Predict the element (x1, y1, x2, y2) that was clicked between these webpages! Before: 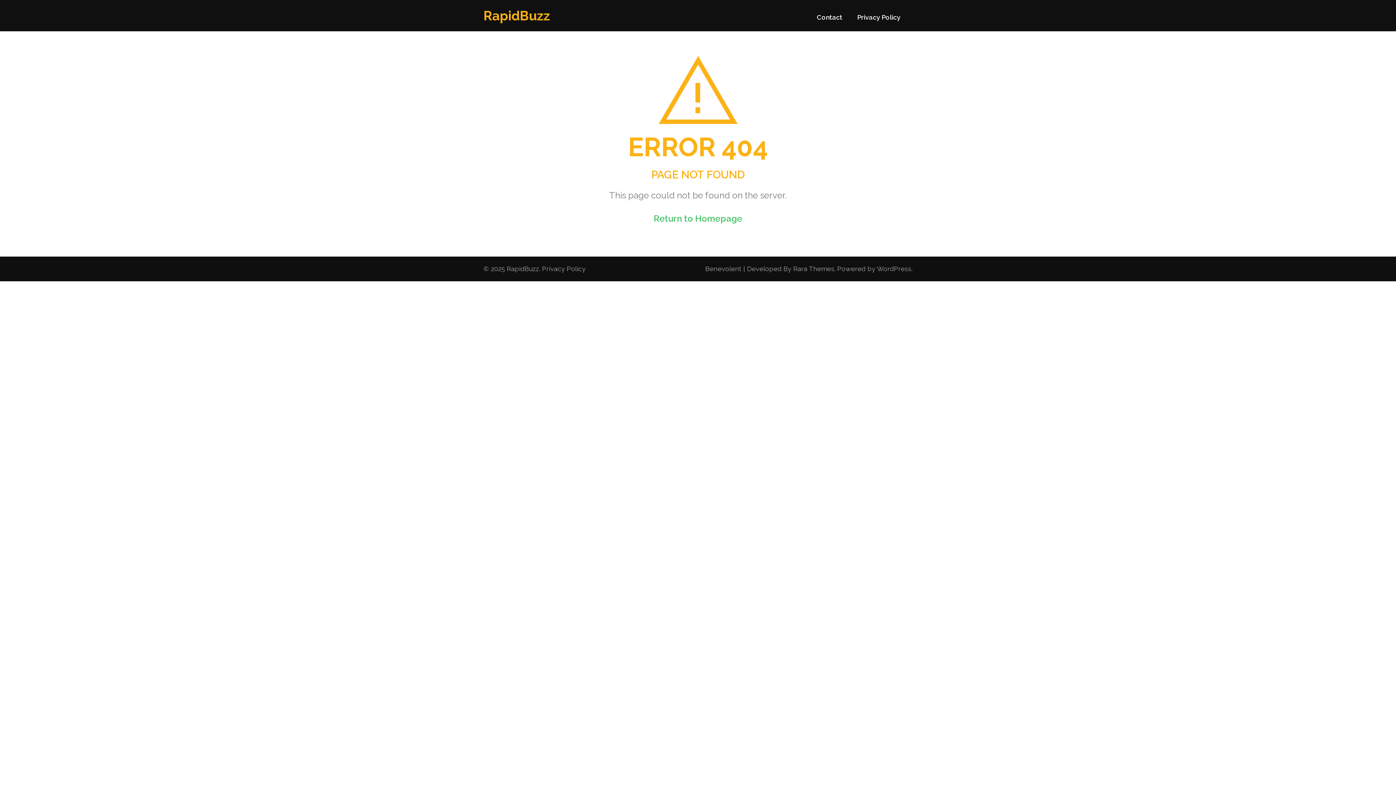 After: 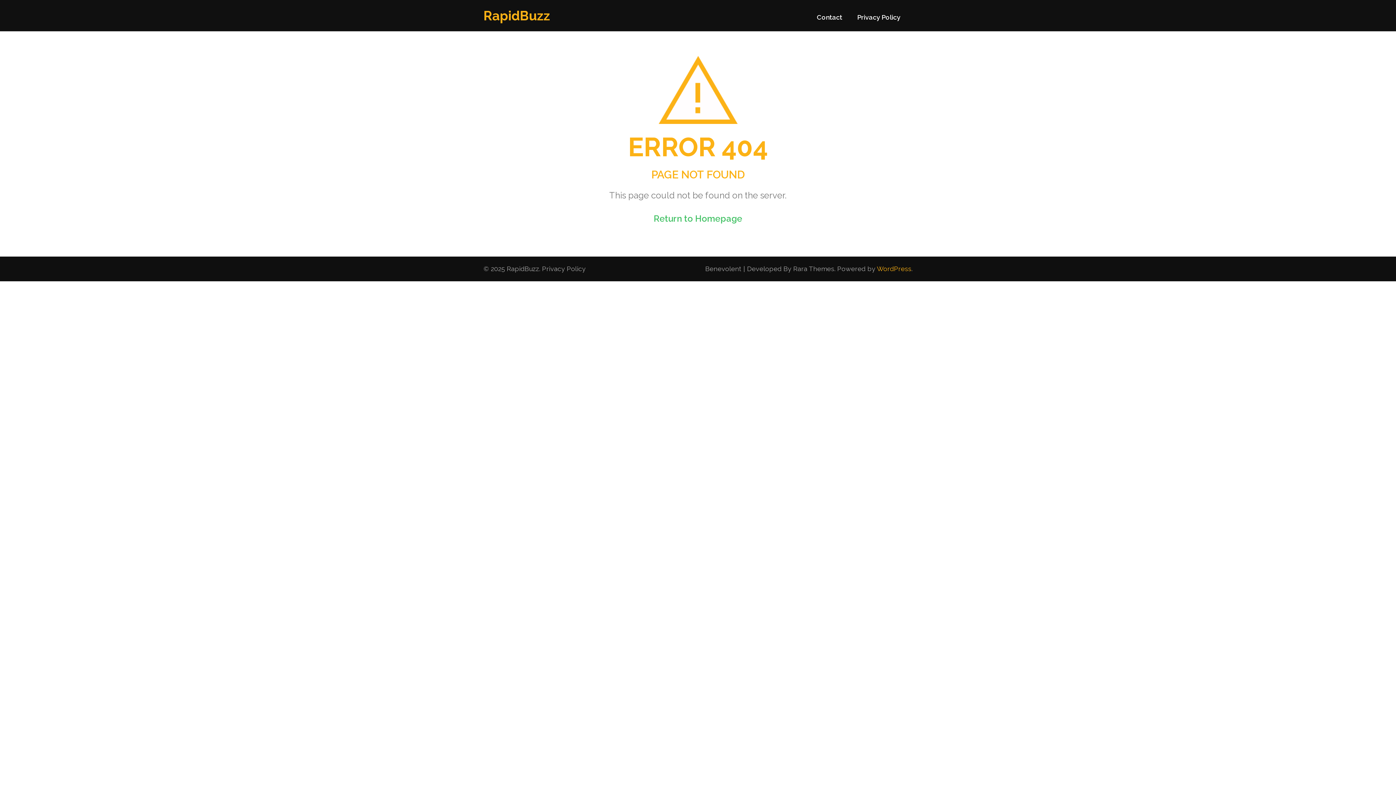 Action: label: WordPress bbox: (877, 265, 911, 272)